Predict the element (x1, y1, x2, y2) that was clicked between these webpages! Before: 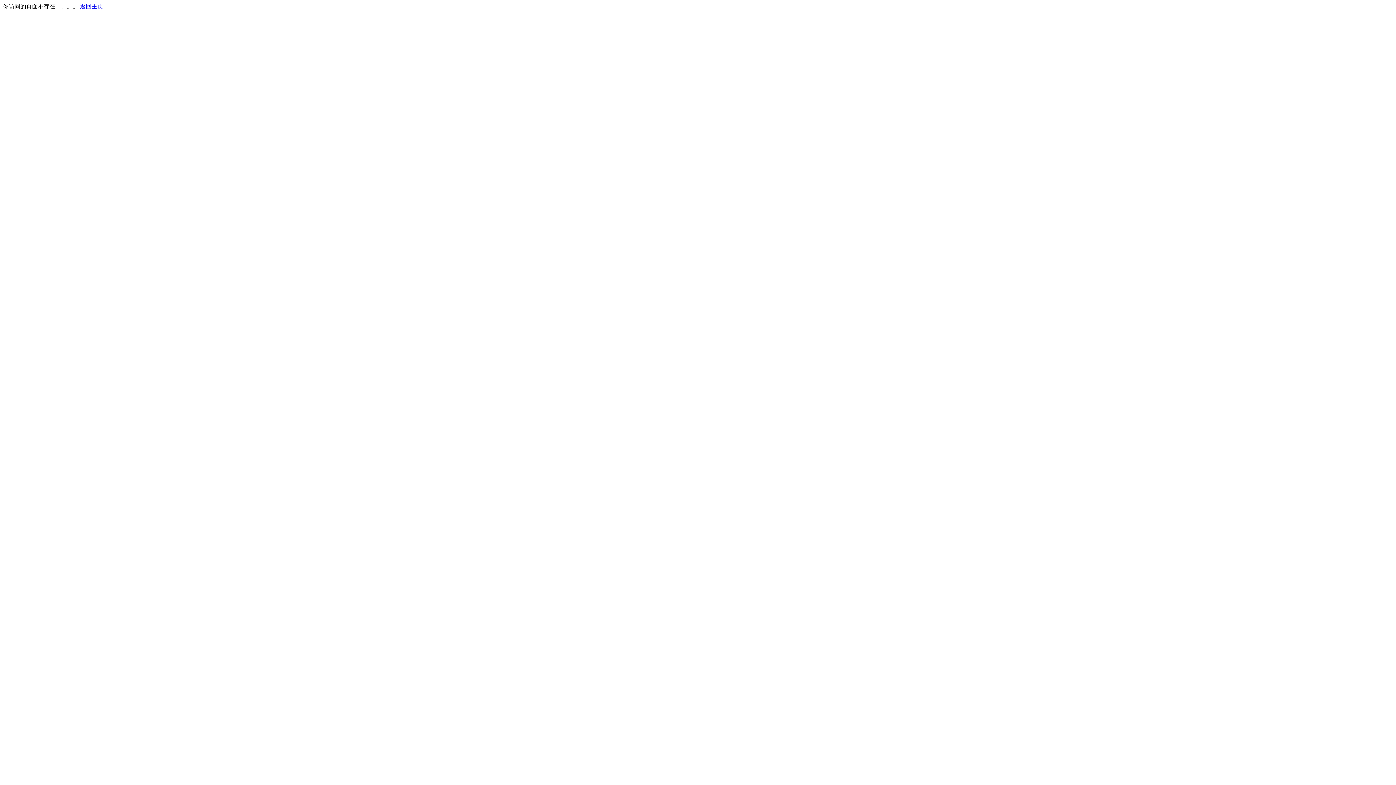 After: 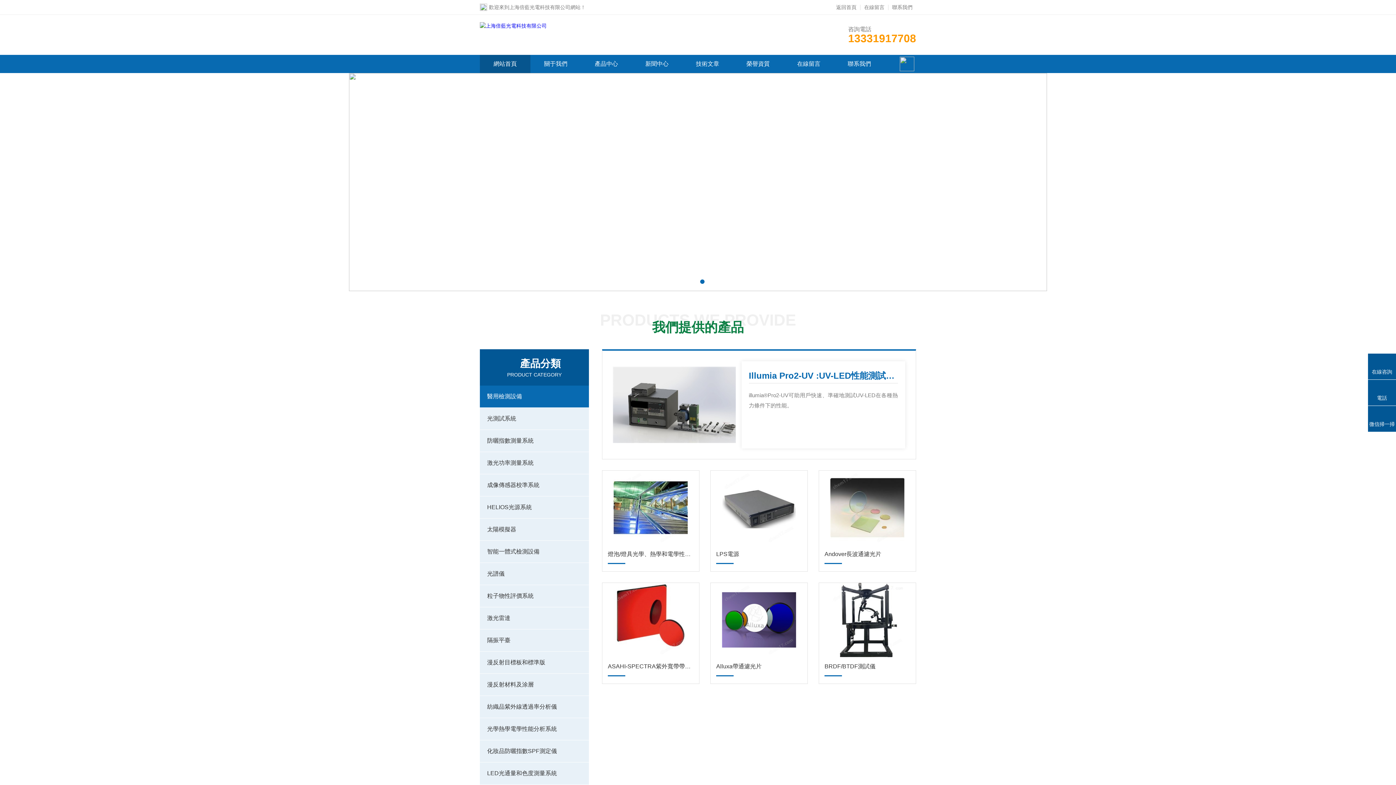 Action: bbox: (80, 3, 103, 9) label: 返回主页